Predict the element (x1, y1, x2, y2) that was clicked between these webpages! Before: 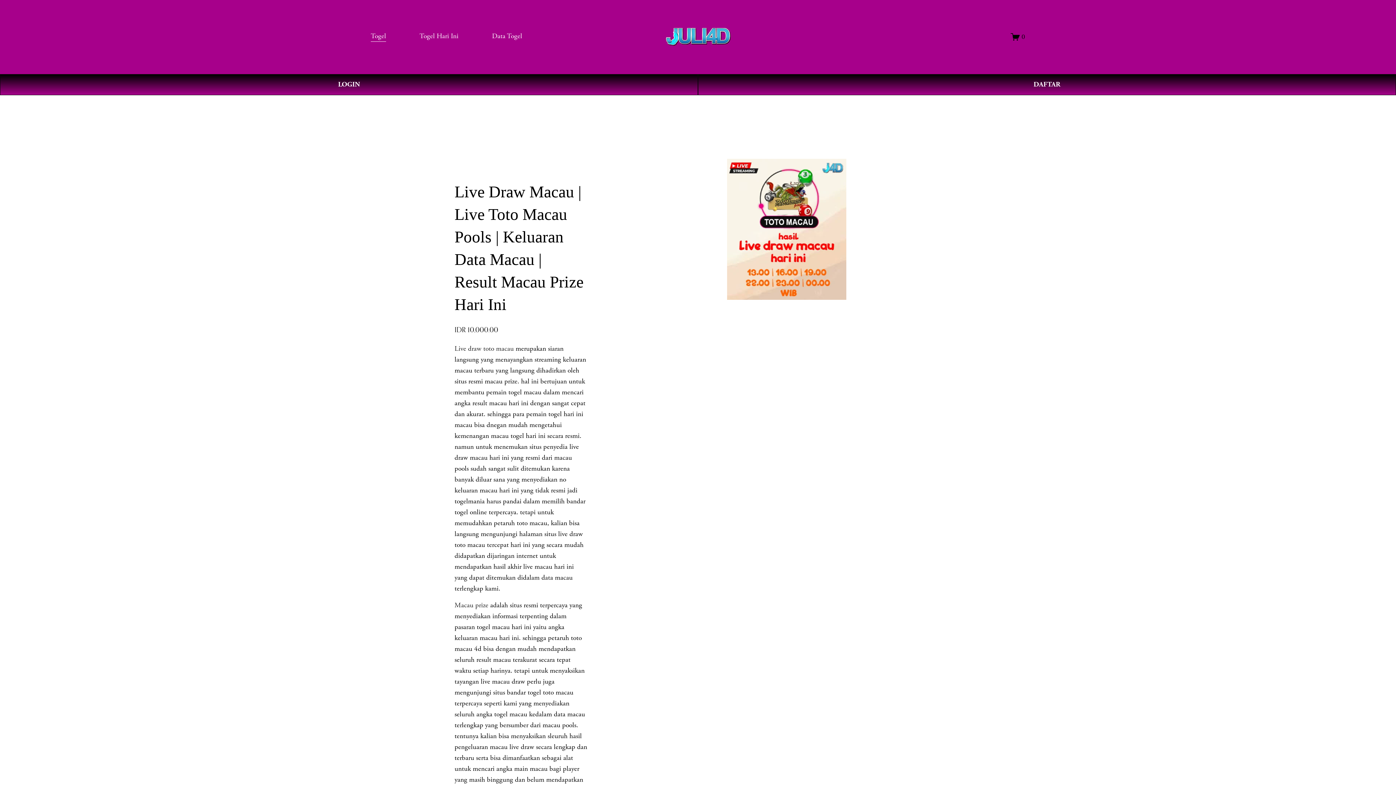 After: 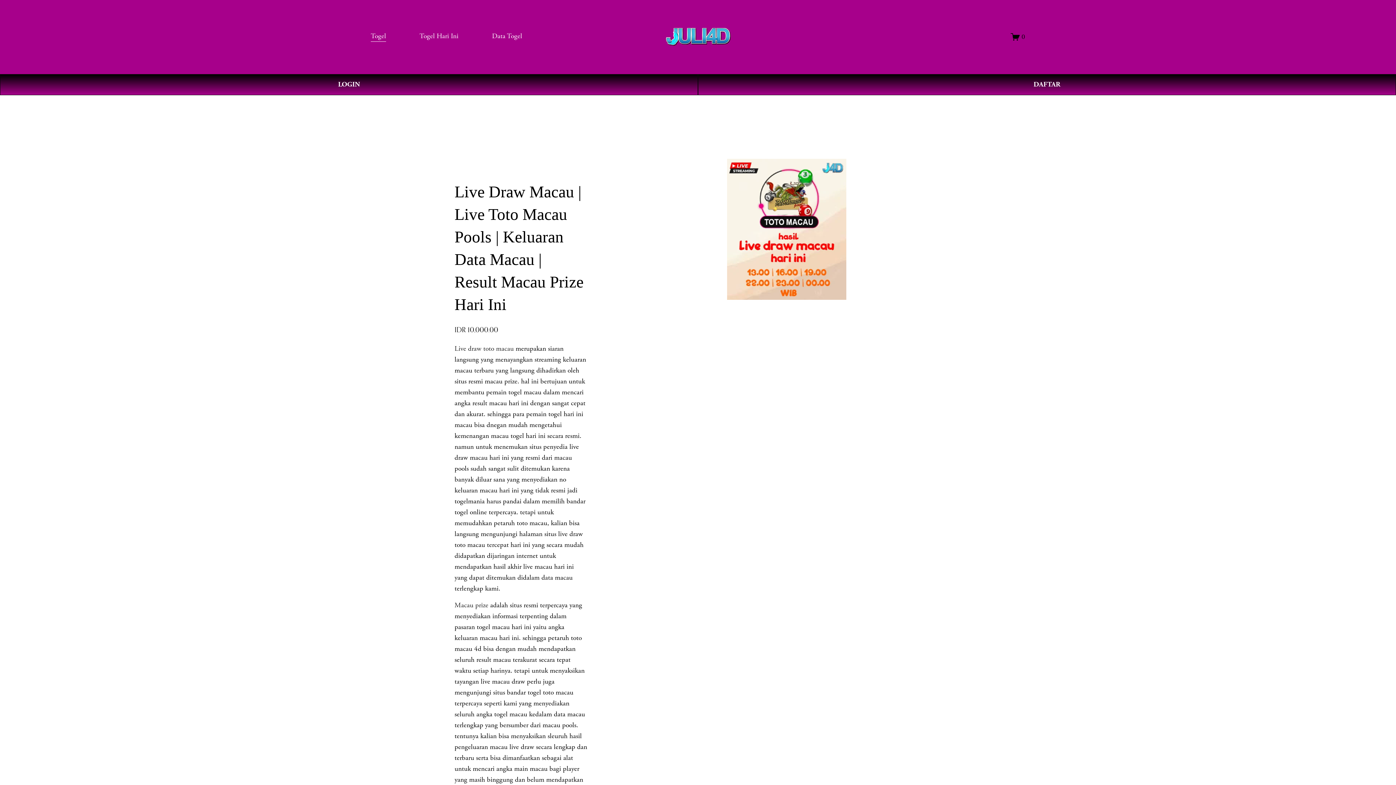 Action: label: 0 bbox: (1011, 32, 1025, 41)